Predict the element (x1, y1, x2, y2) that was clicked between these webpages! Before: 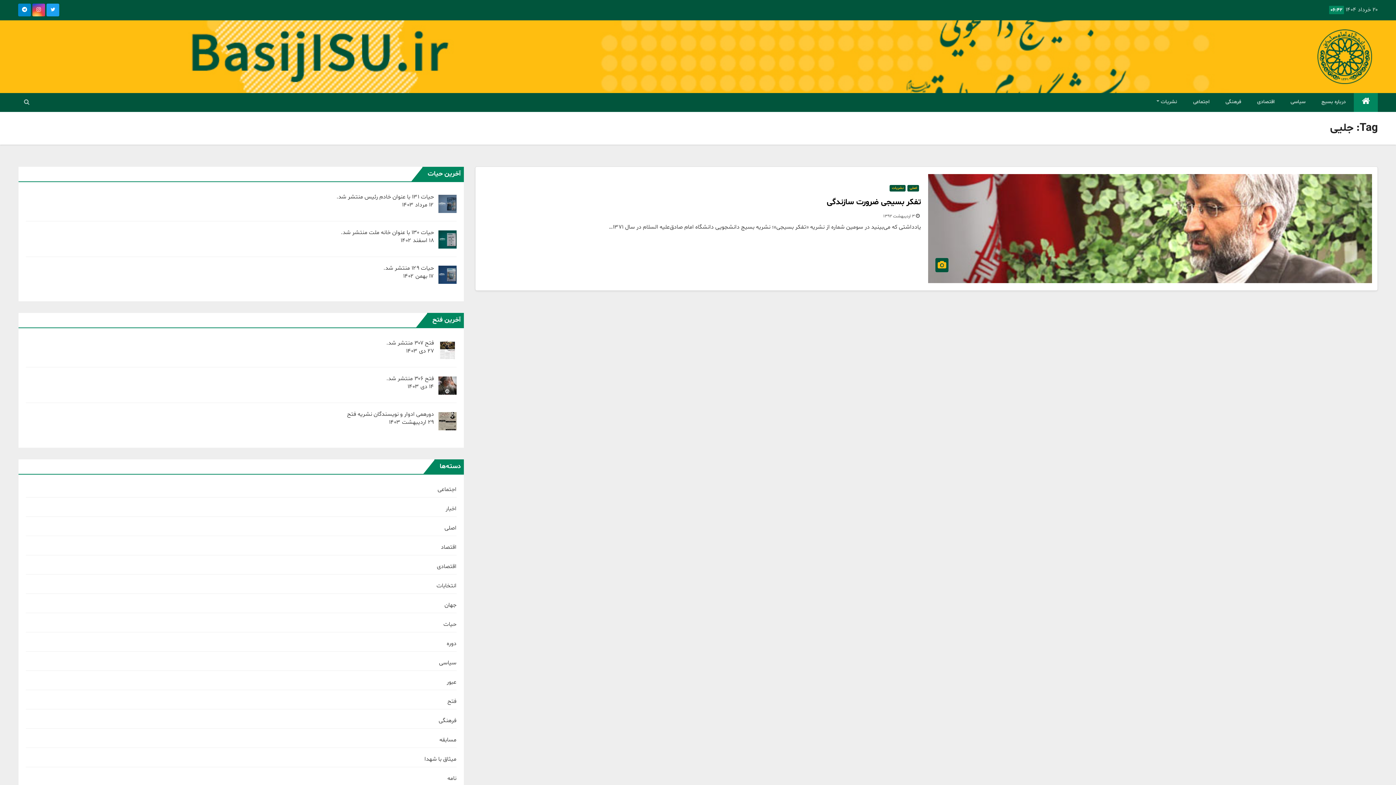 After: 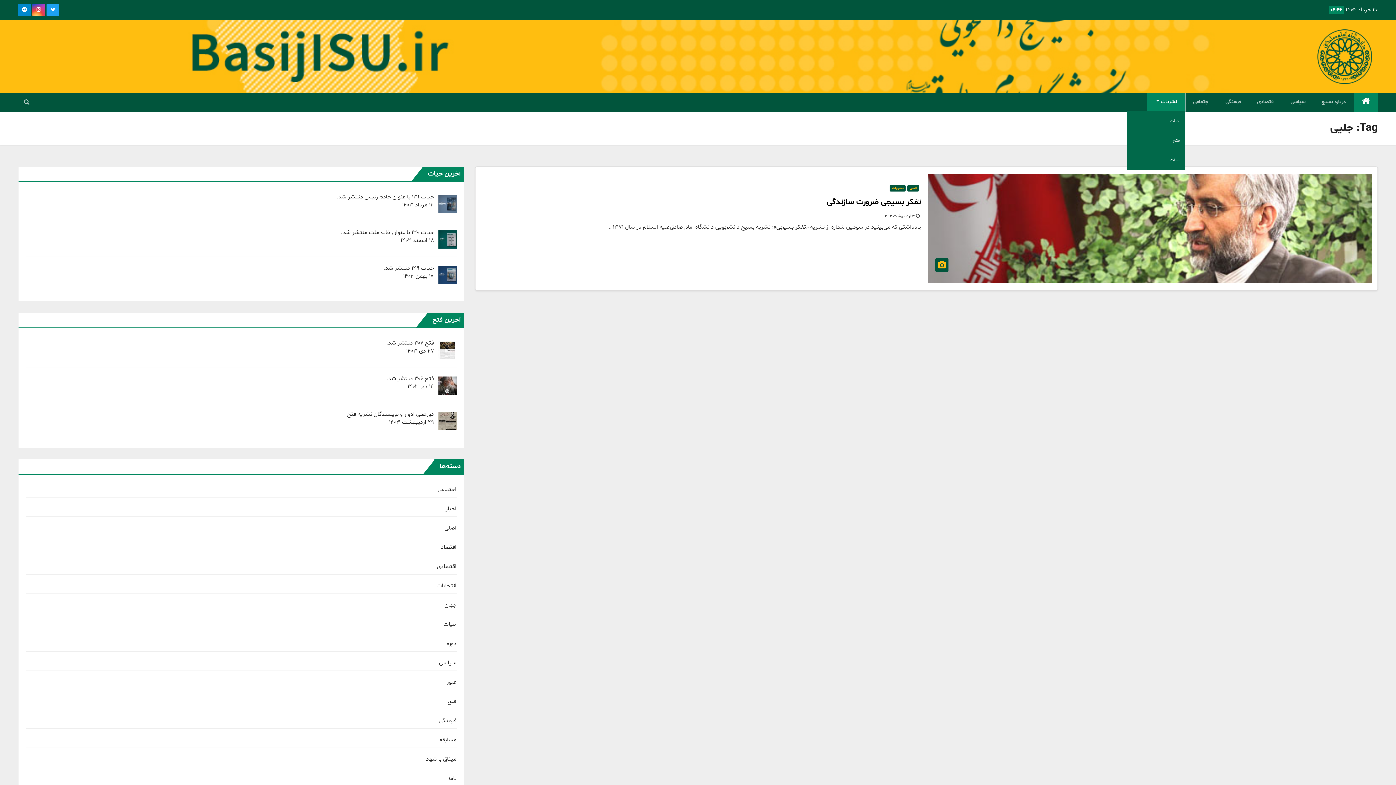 Action: label: نشریات  bbox: (1147, 93, 1185, 111)